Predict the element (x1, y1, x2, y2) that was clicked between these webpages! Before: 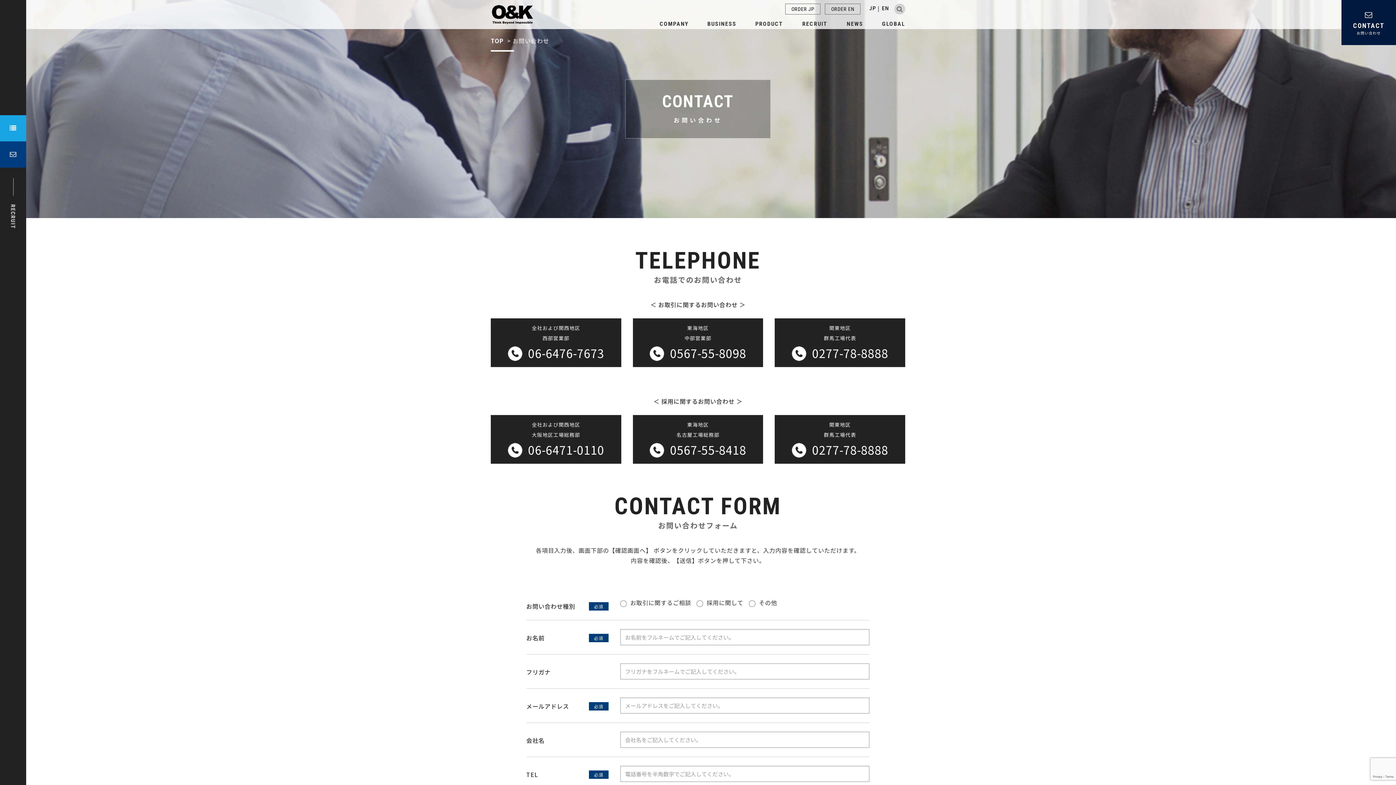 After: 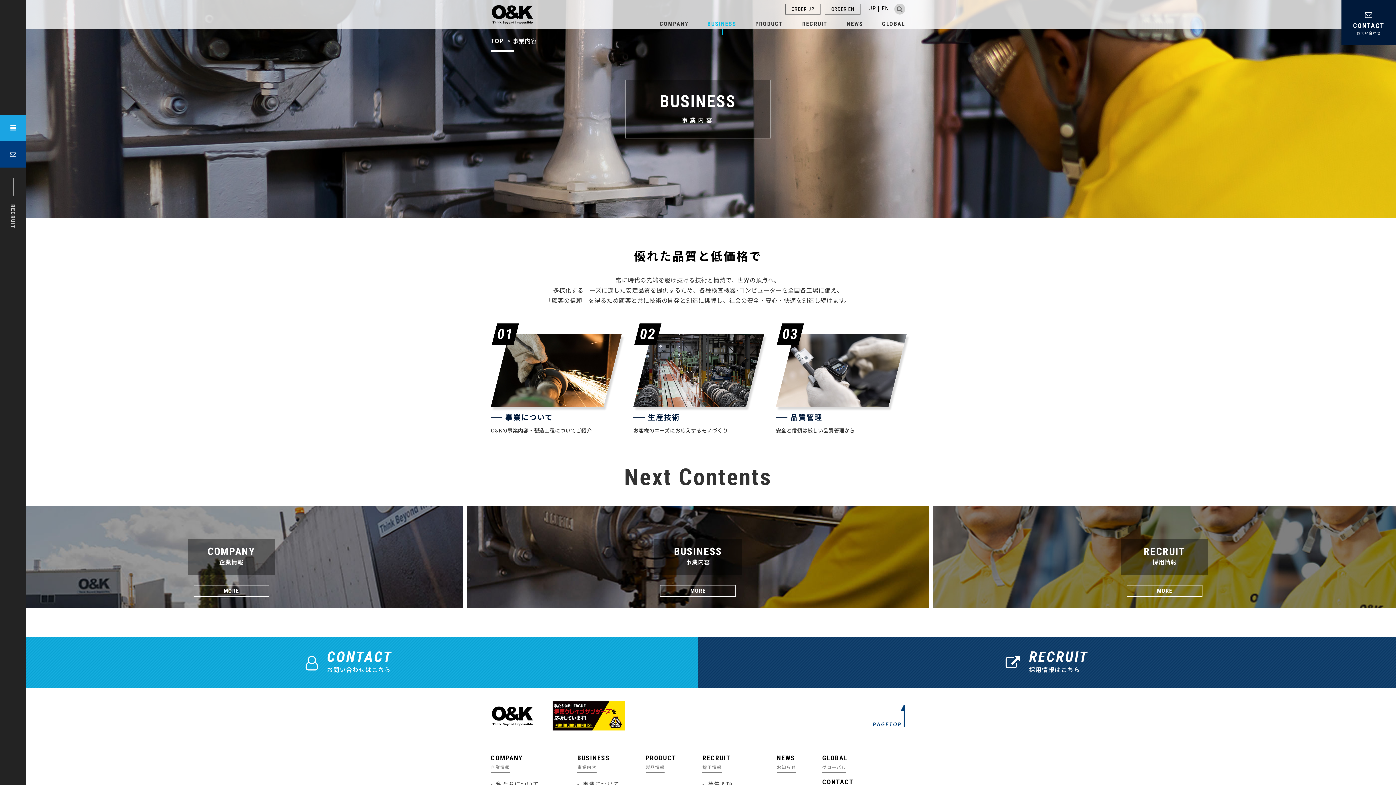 Action: label: BUSINESS bbox: (707, 18, 736, 29)